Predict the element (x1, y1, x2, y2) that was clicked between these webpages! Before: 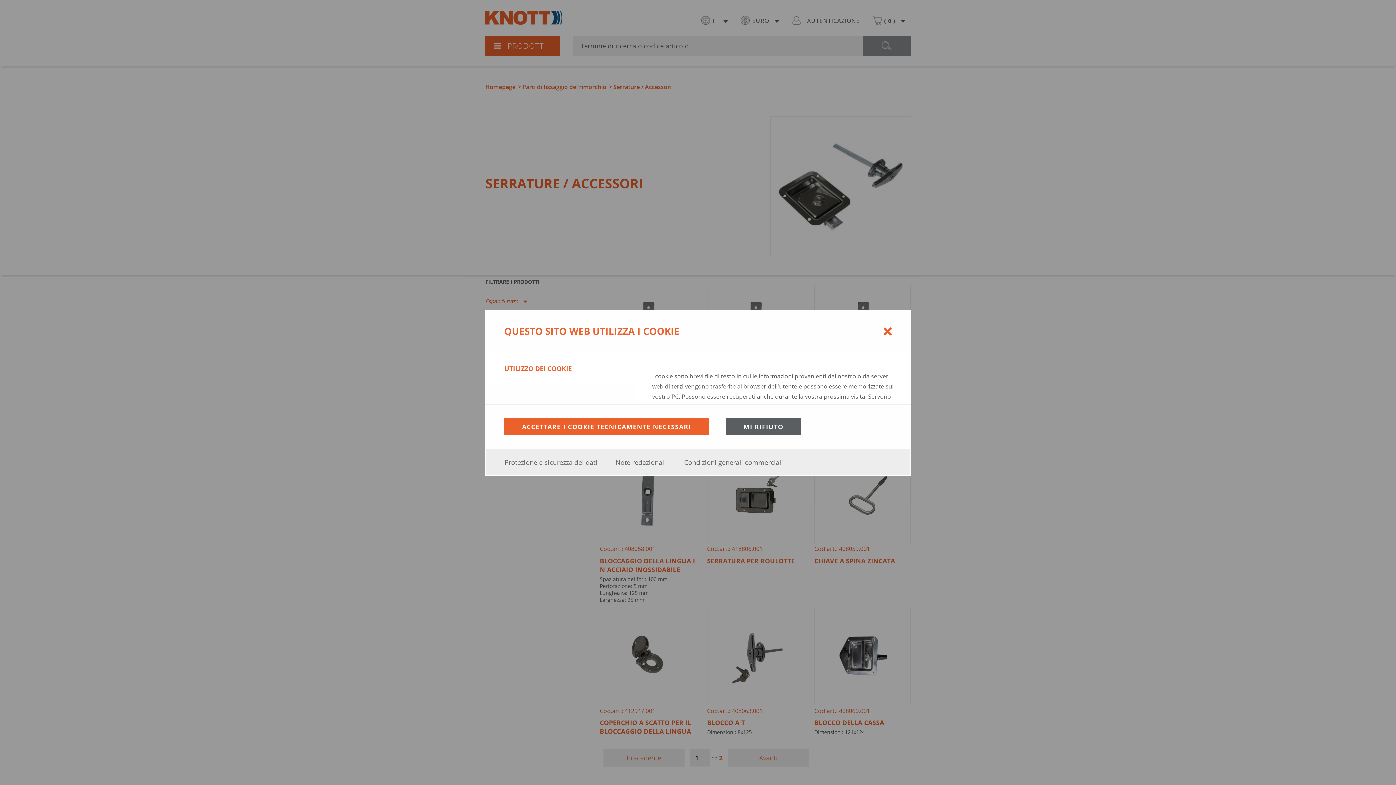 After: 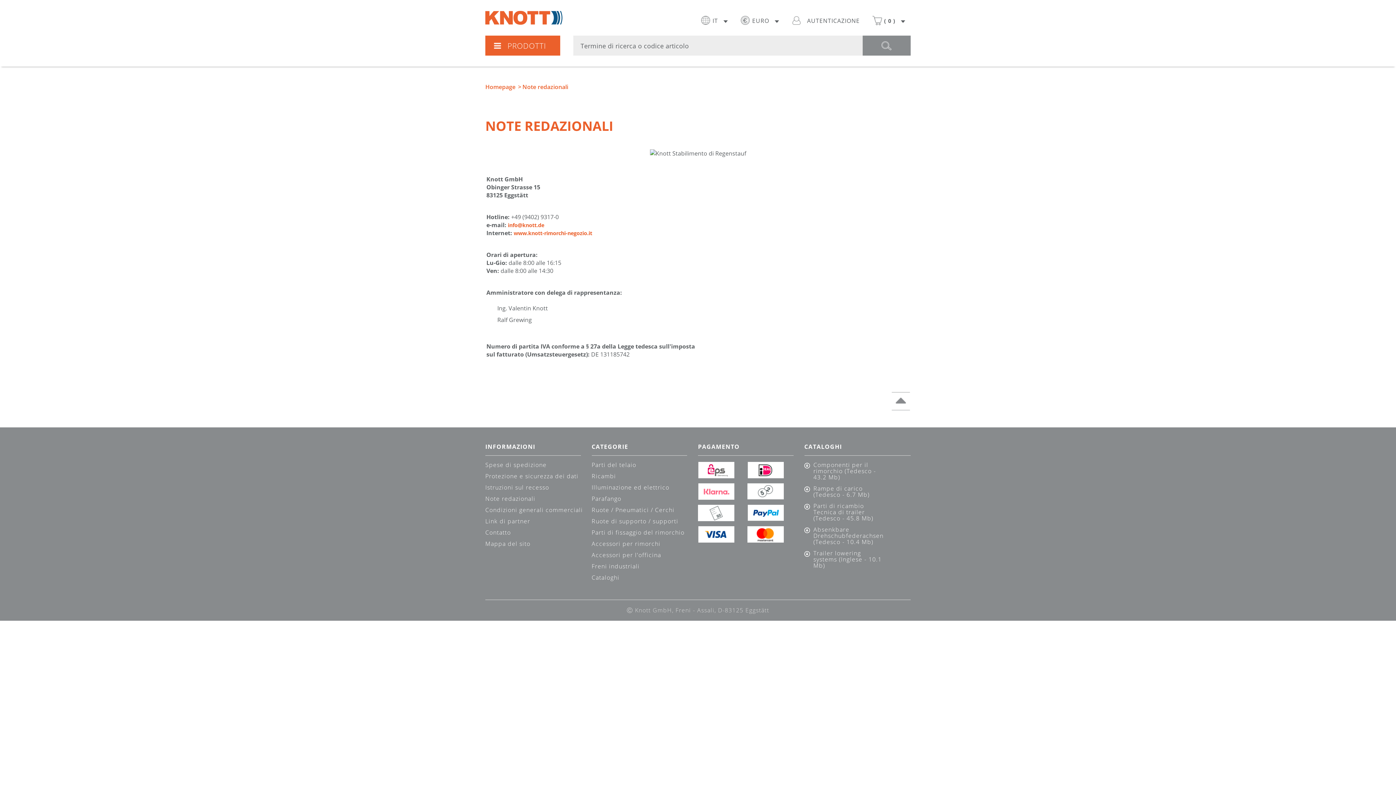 Action: bbox: (615, 458, 666, 466) label: Note redazionali